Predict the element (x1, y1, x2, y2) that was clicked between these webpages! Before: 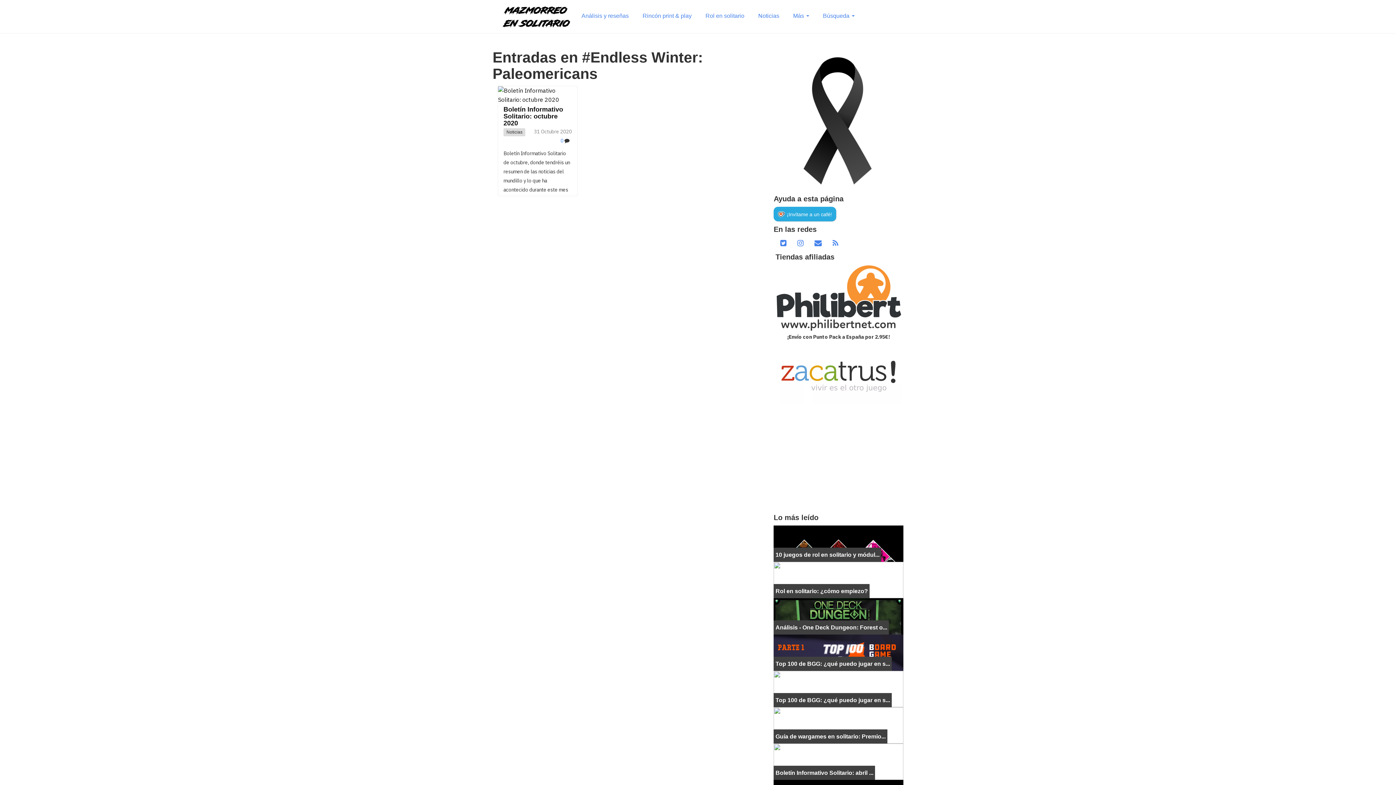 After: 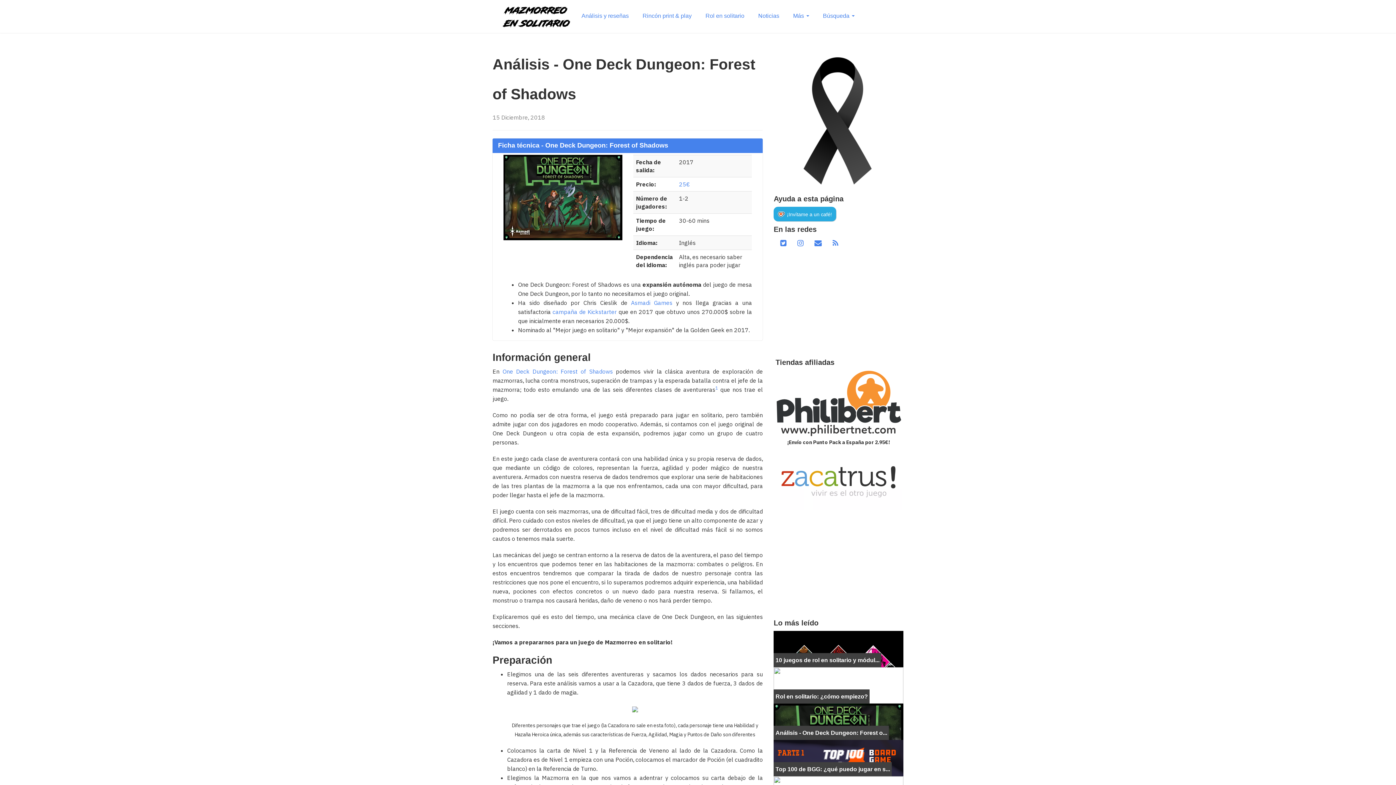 Action: bbox: (773, 612, 903, 619) label: Análisis - One Deck Dungeon: Forest o...